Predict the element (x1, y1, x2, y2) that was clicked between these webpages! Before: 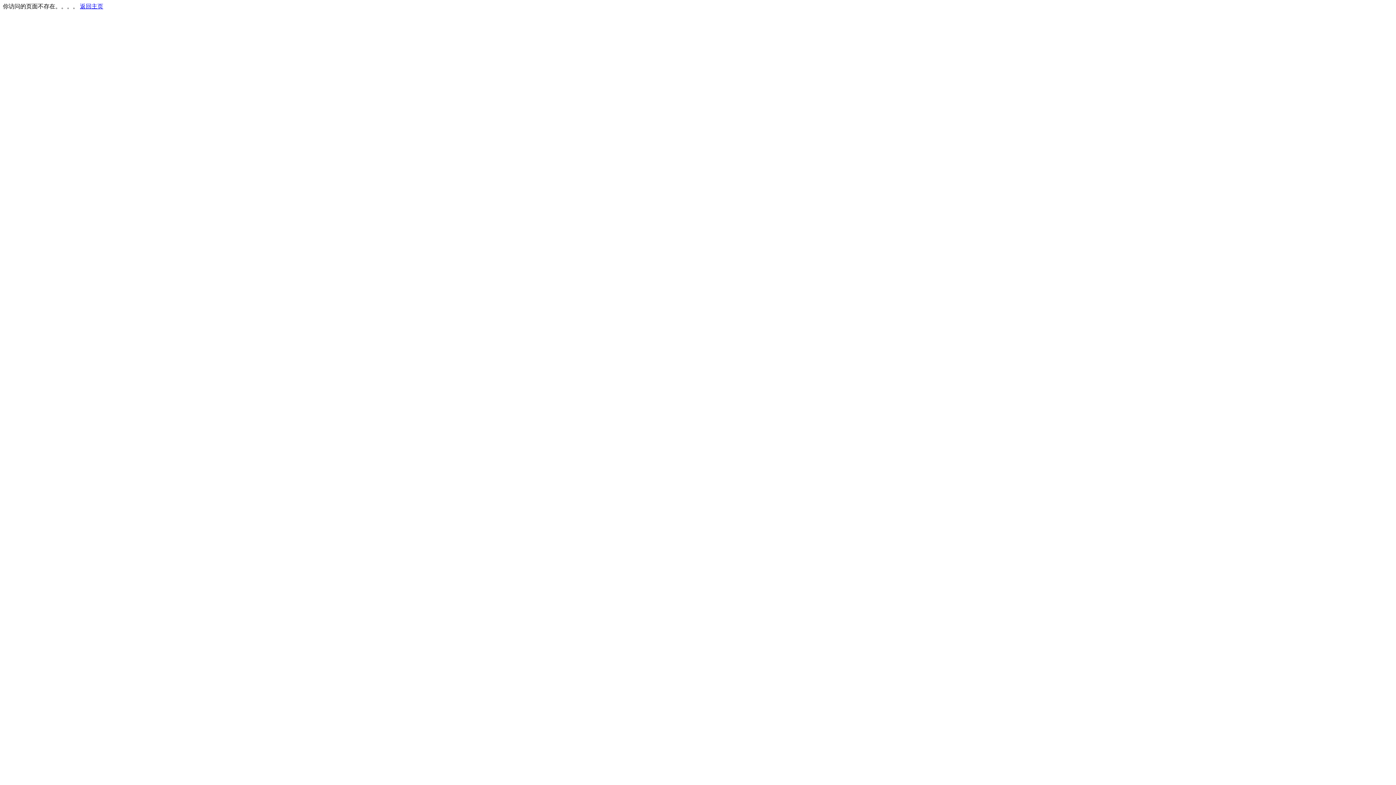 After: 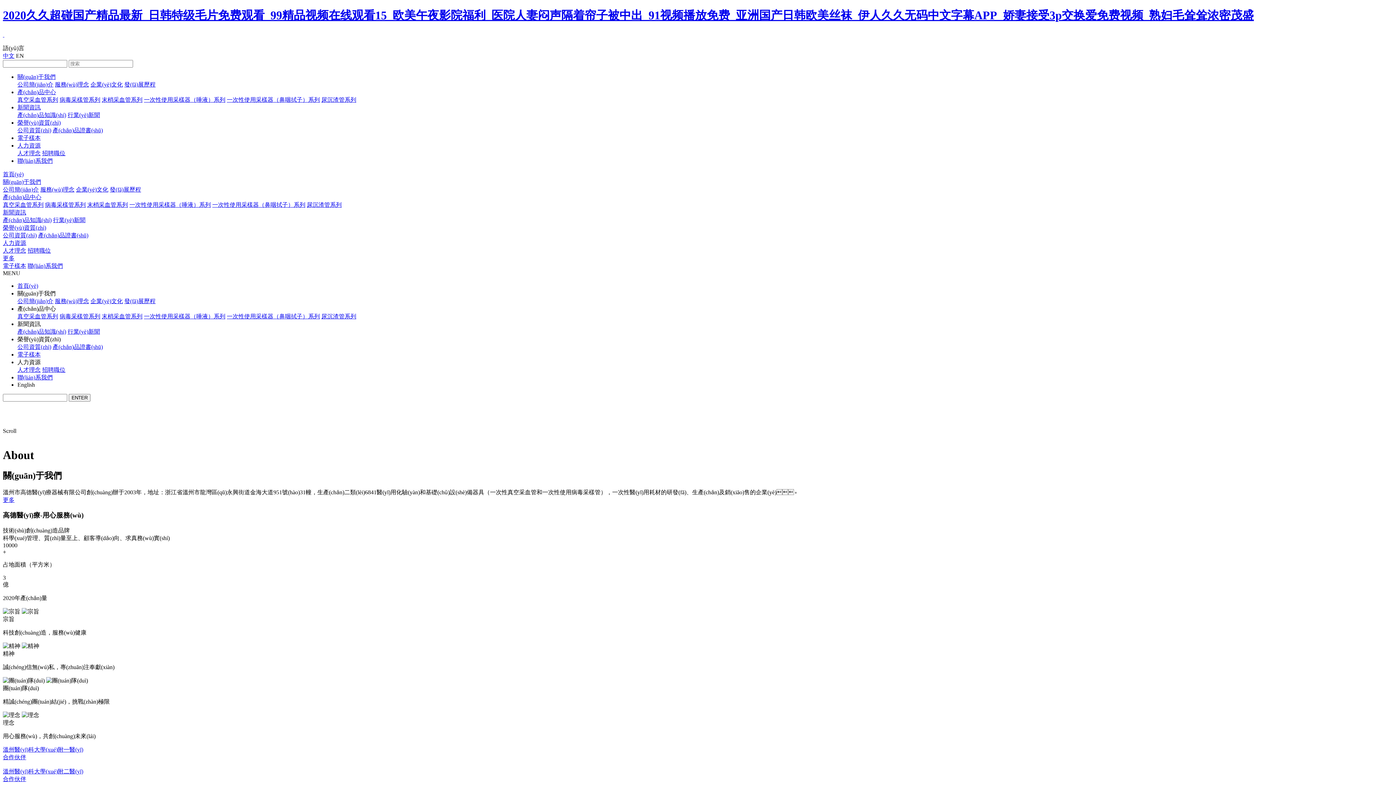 Action: label: 返回主页 bbox: (80, 3, 103, 9)